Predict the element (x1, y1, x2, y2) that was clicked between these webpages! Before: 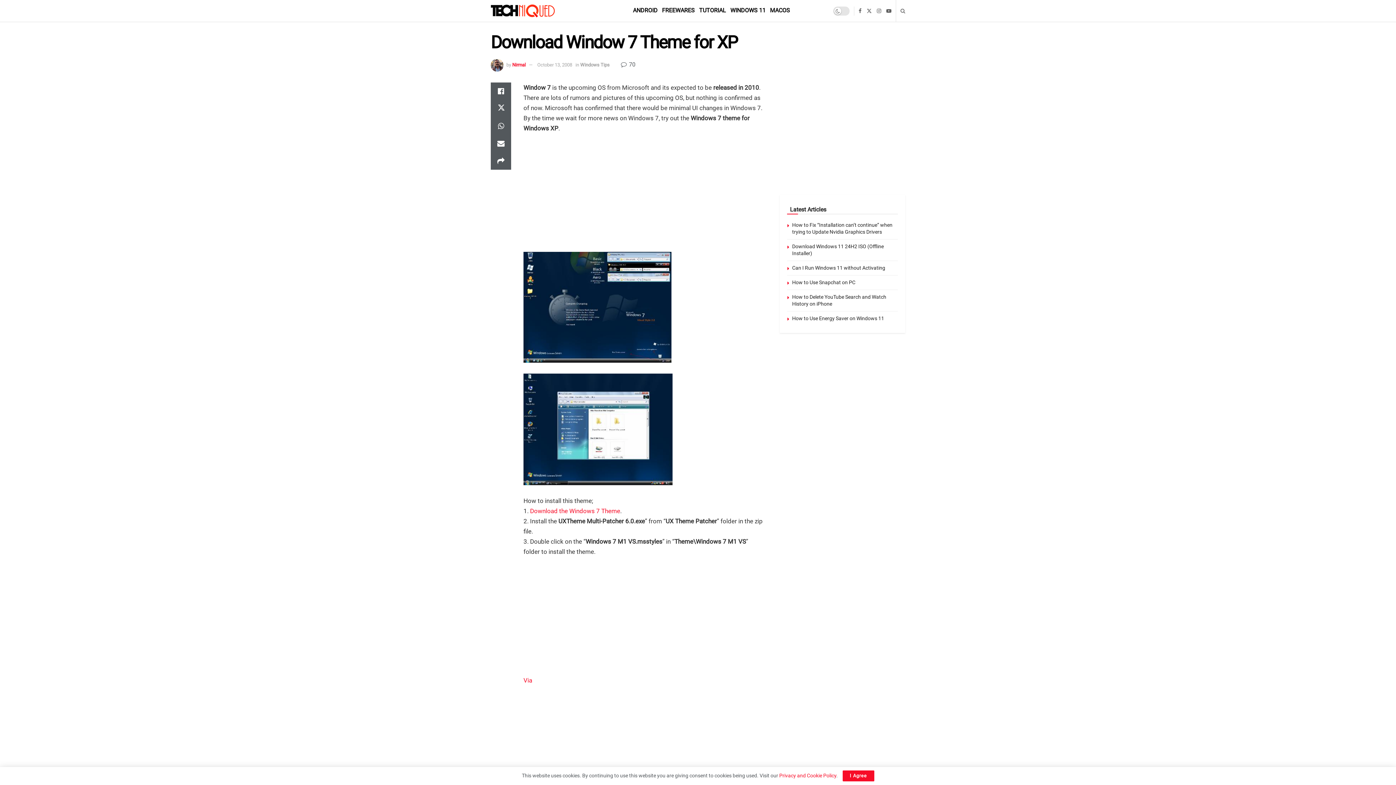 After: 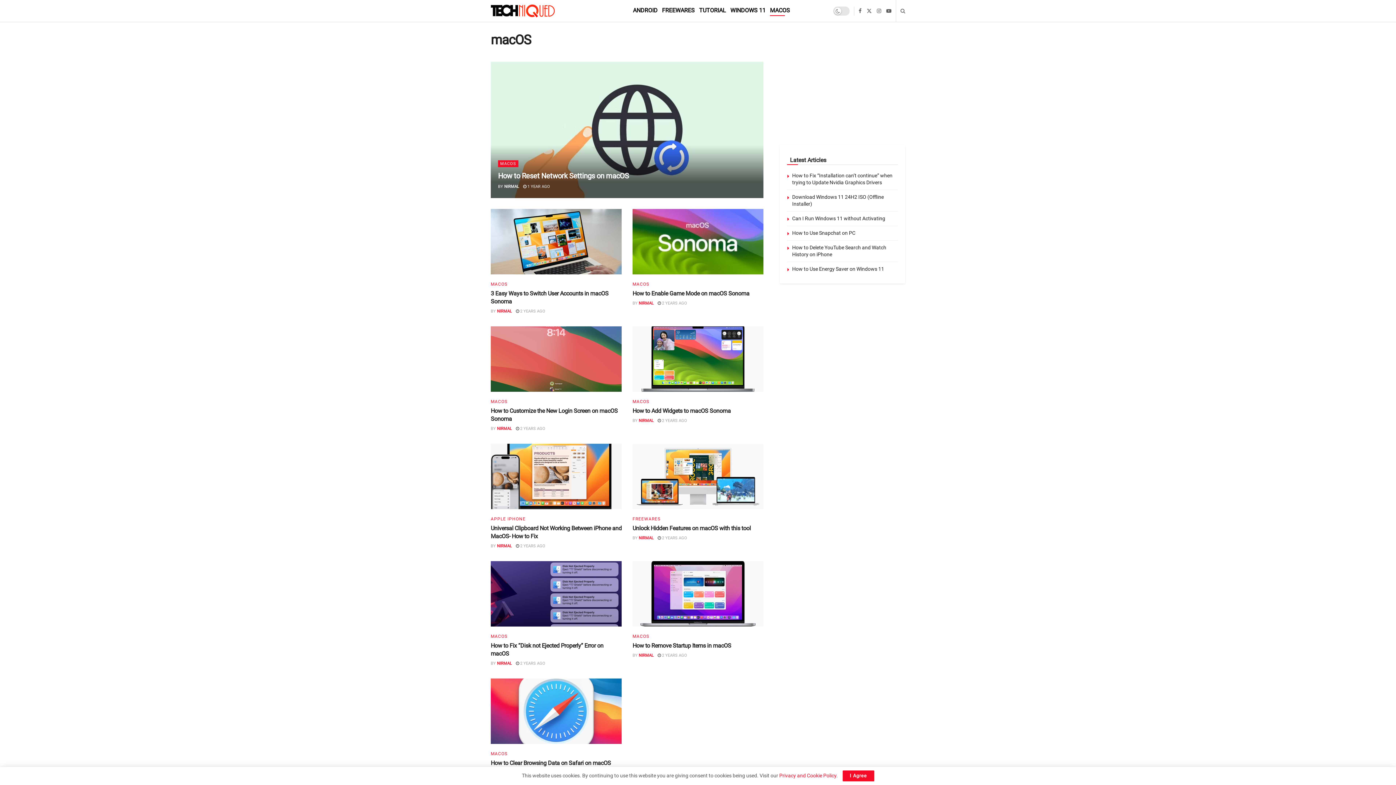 Action: label: MACOS bbox: (770, 4, 790, 16)